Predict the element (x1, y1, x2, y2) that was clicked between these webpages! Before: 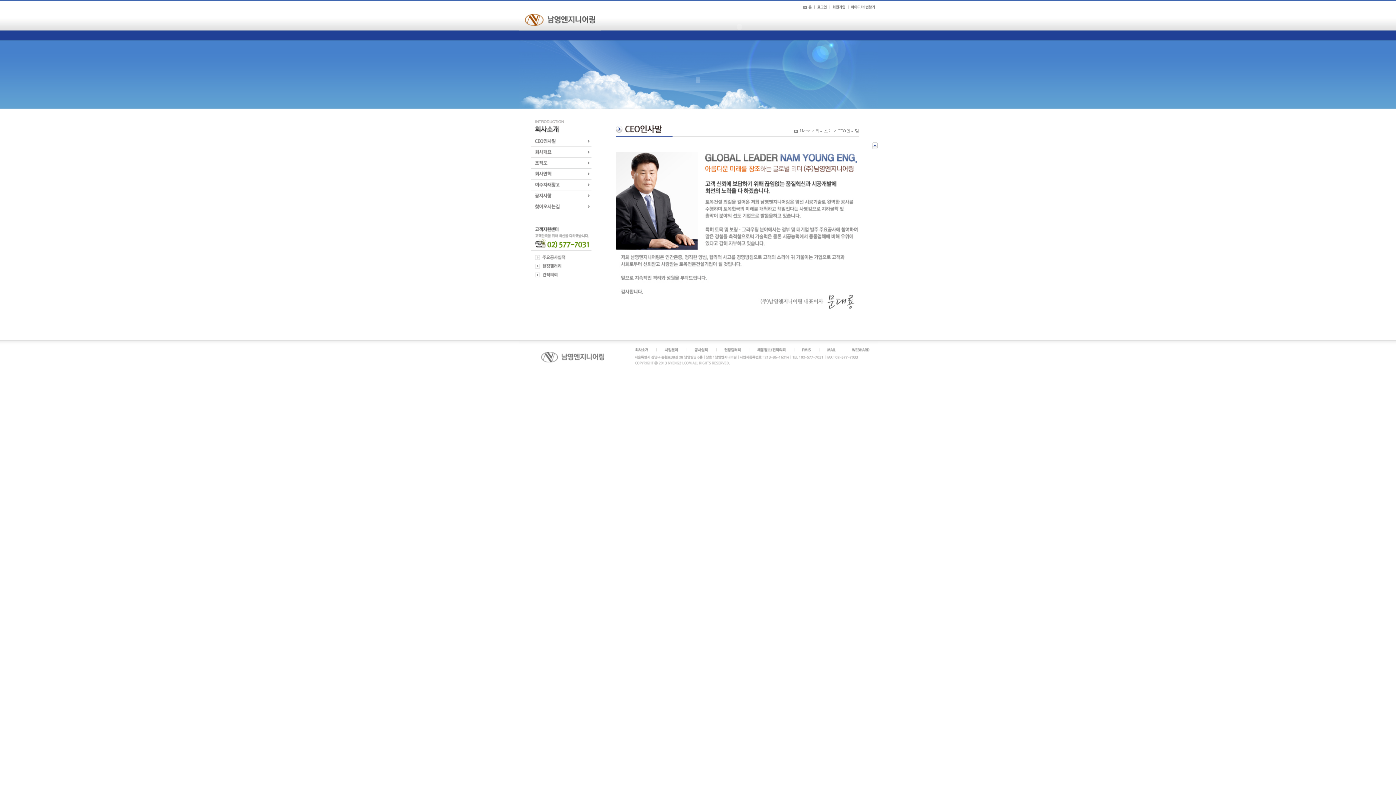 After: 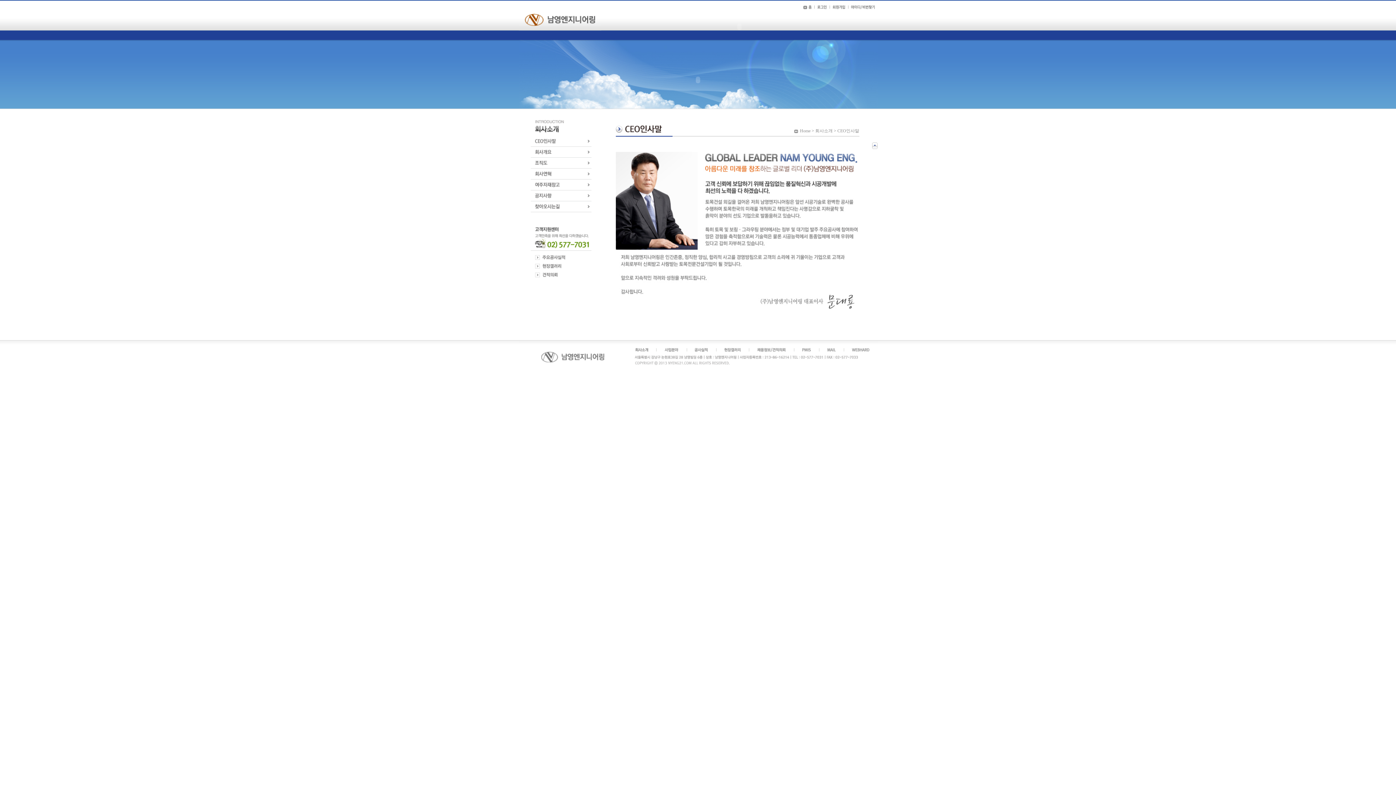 Action: bbox: (872, 145, 877, 150)